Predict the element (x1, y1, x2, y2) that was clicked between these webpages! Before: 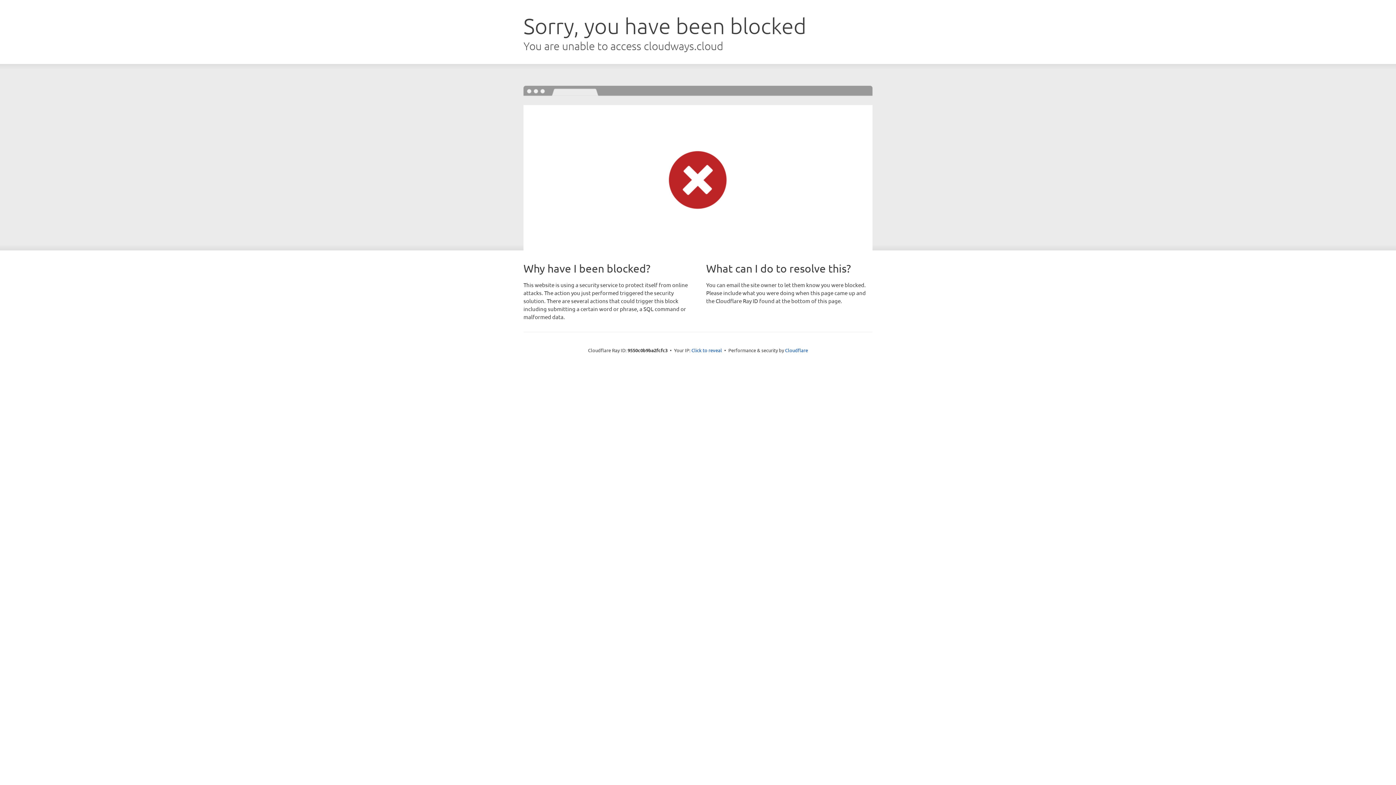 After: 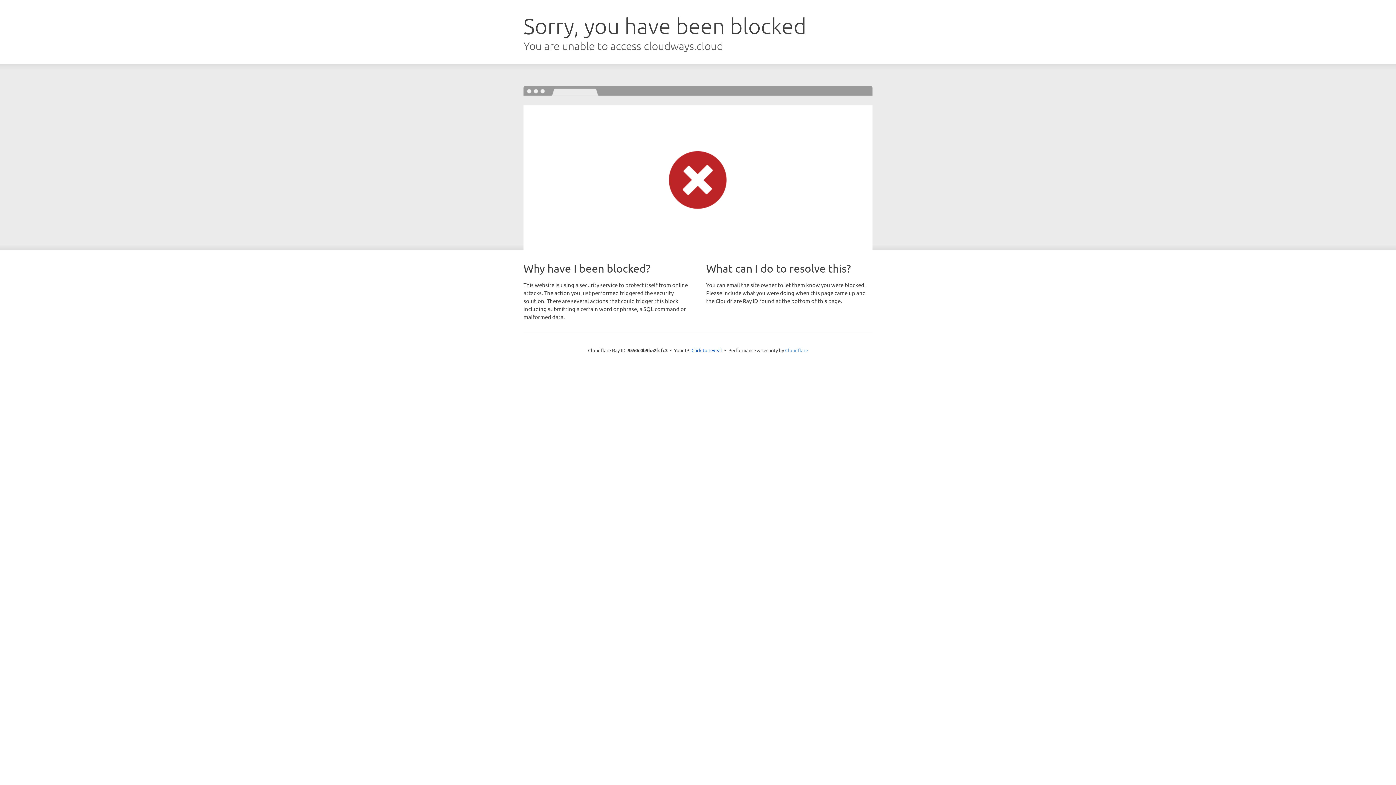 Action: bbox: (785, 347, 808, 353) label: Cloudflare